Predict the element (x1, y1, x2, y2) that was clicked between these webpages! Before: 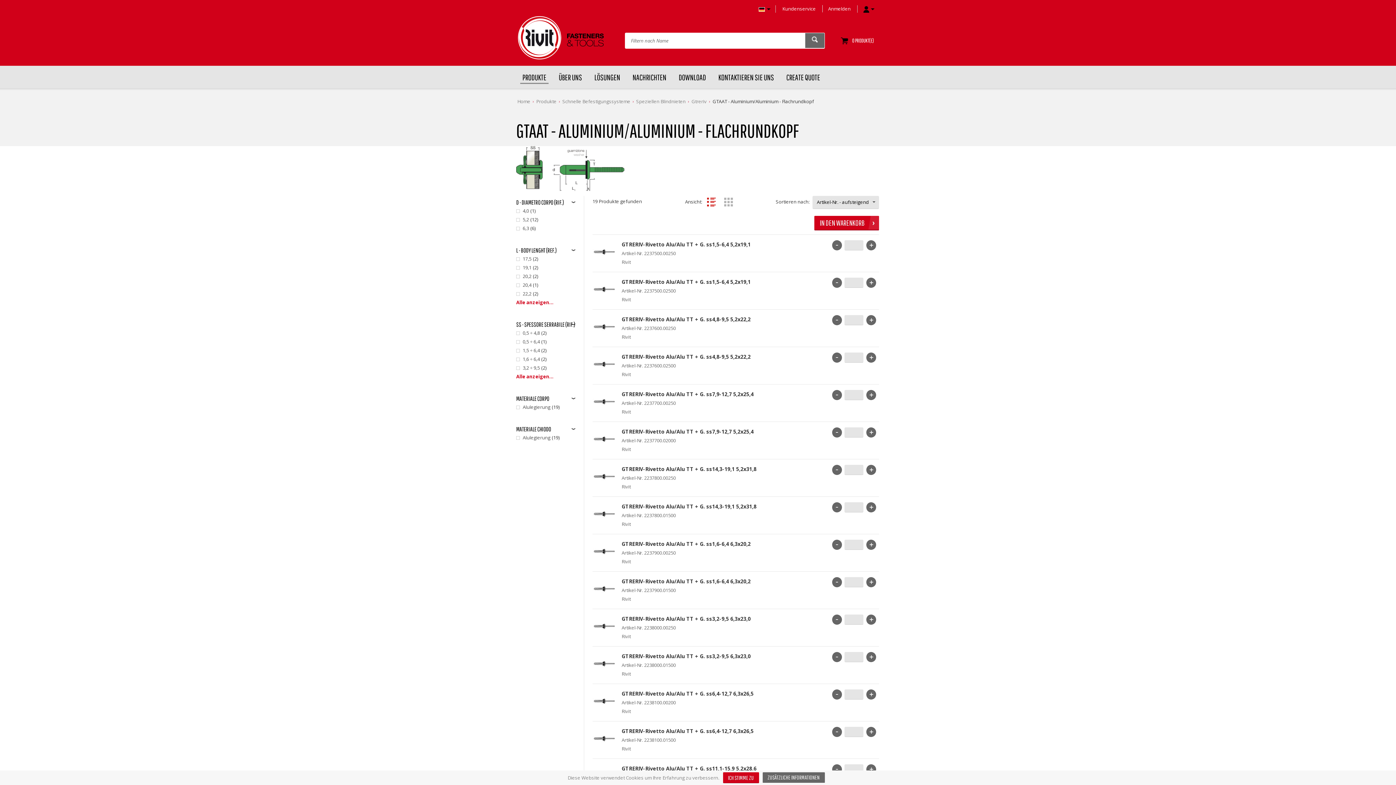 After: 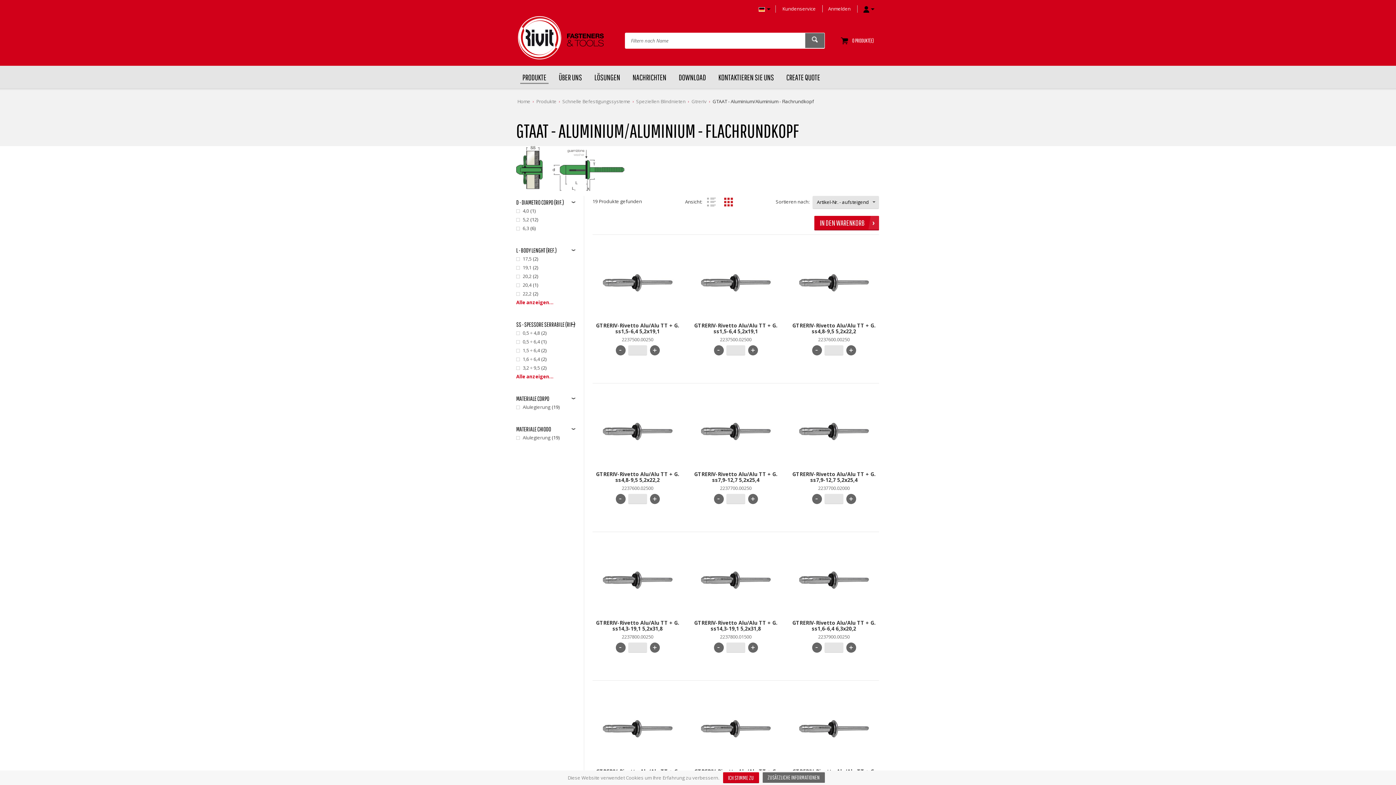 Action: bbox: (724, 197, 732, 206)